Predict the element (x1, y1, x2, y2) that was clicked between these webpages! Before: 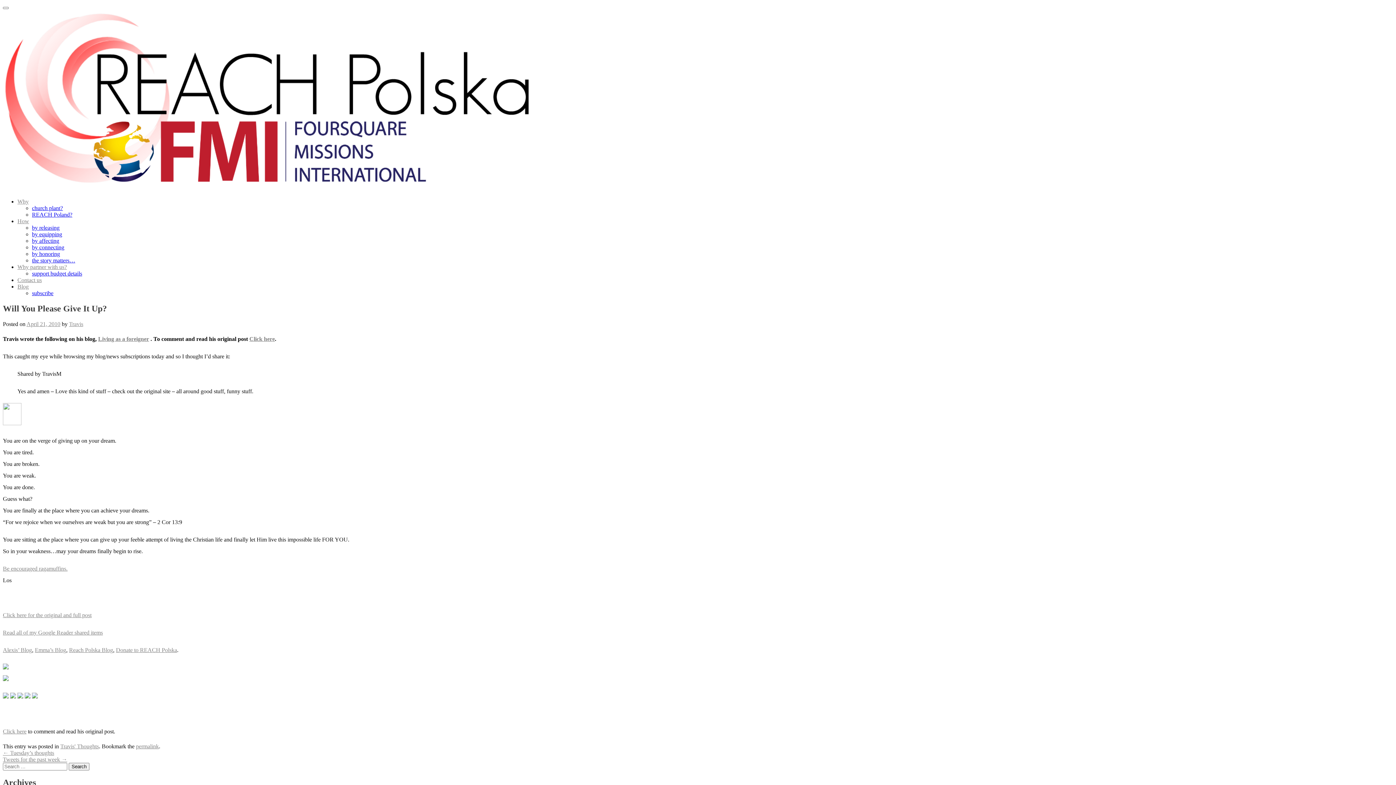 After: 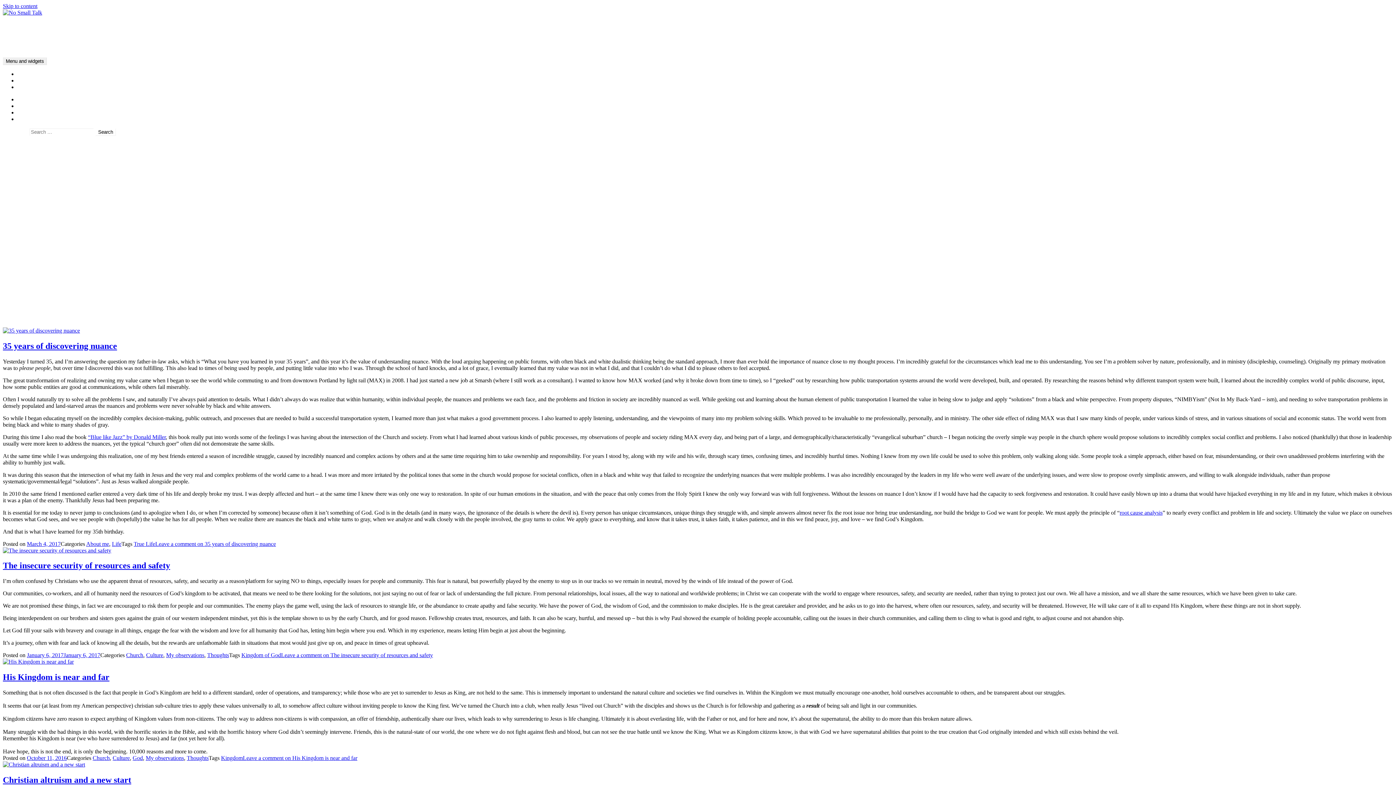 Action: label: Living as a foreigner bbox: (98, 335, 149, 342)